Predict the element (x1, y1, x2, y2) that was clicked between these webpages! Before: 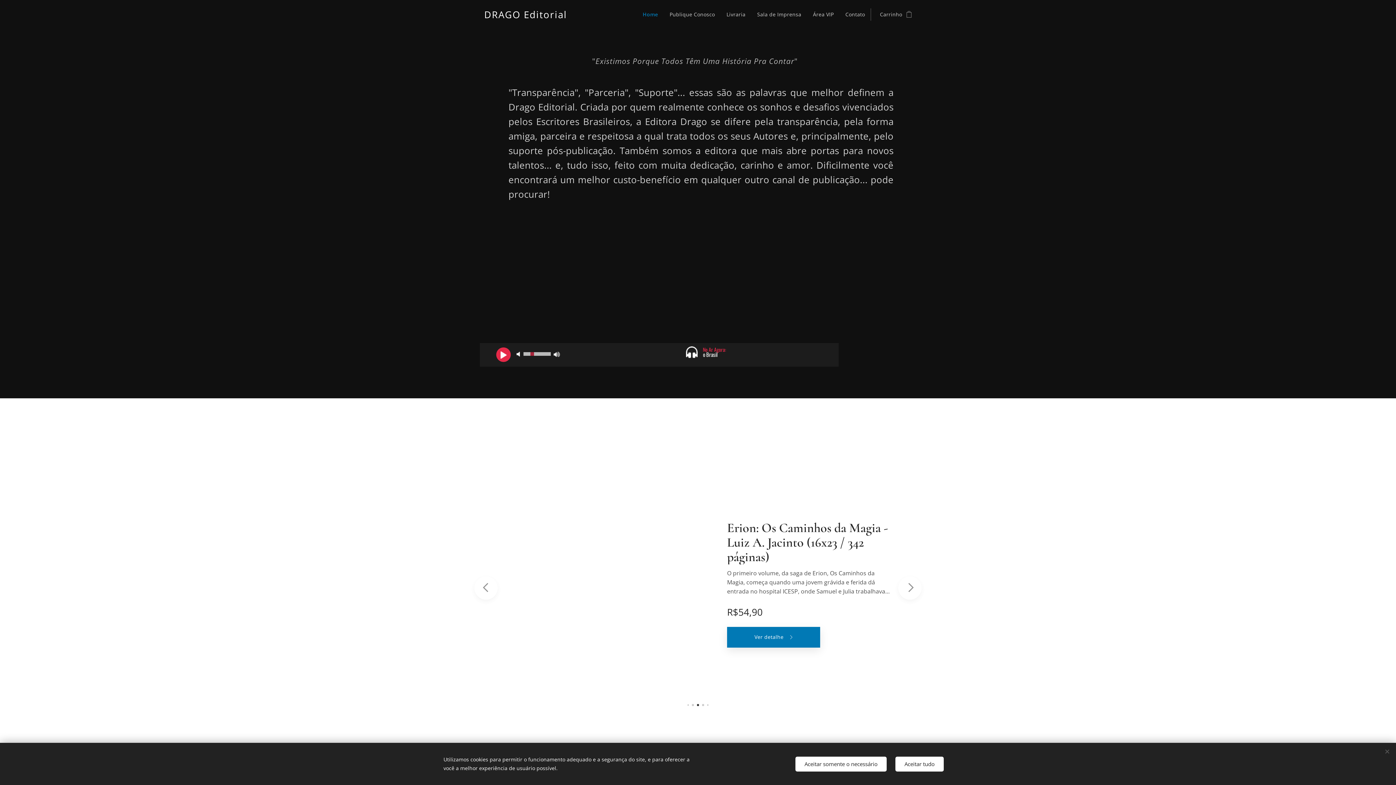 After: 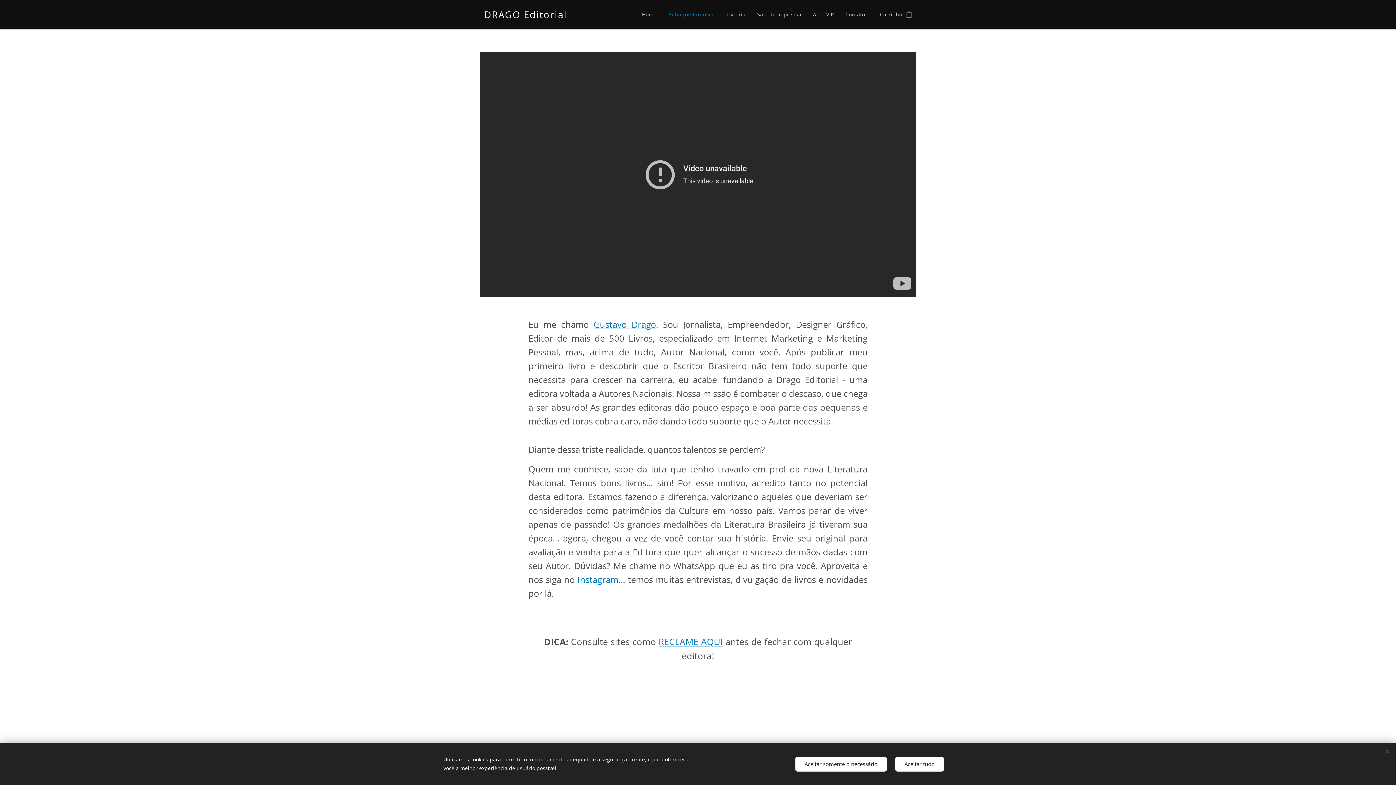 Action: label: Publique Conosco bbox: (664, 5, 720, 23)